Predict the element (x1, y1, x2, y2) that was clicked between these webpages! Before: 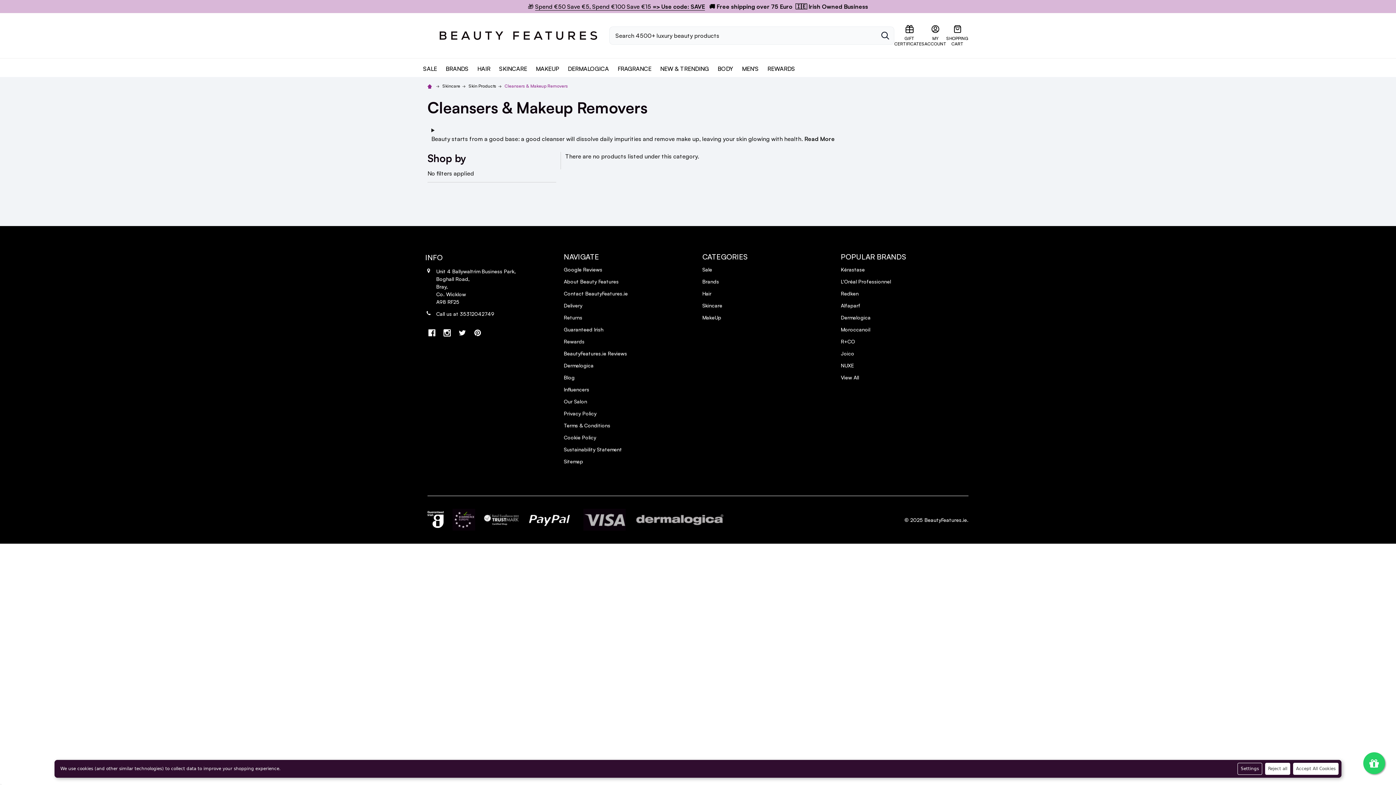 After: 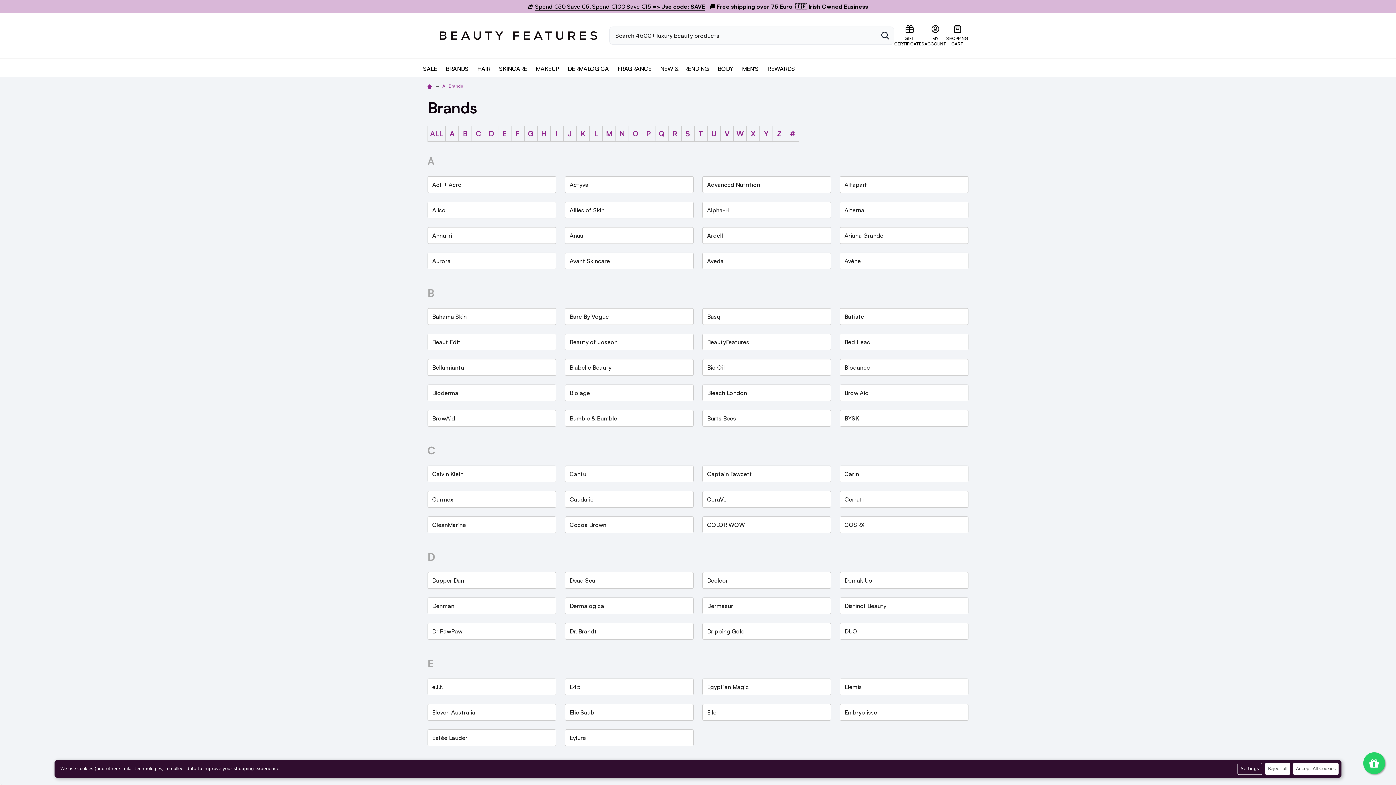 Action: bbox: (841, 374, 859, 380) label: View All